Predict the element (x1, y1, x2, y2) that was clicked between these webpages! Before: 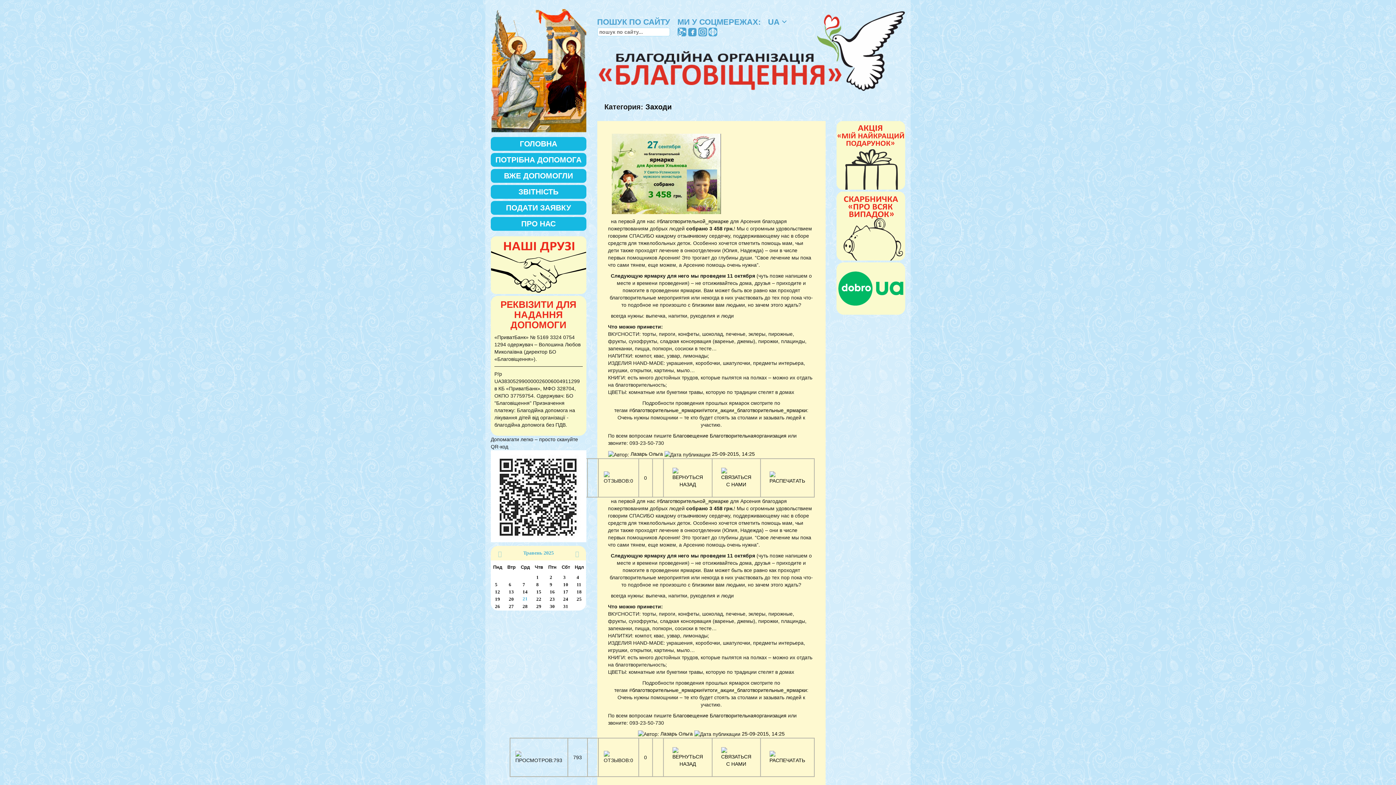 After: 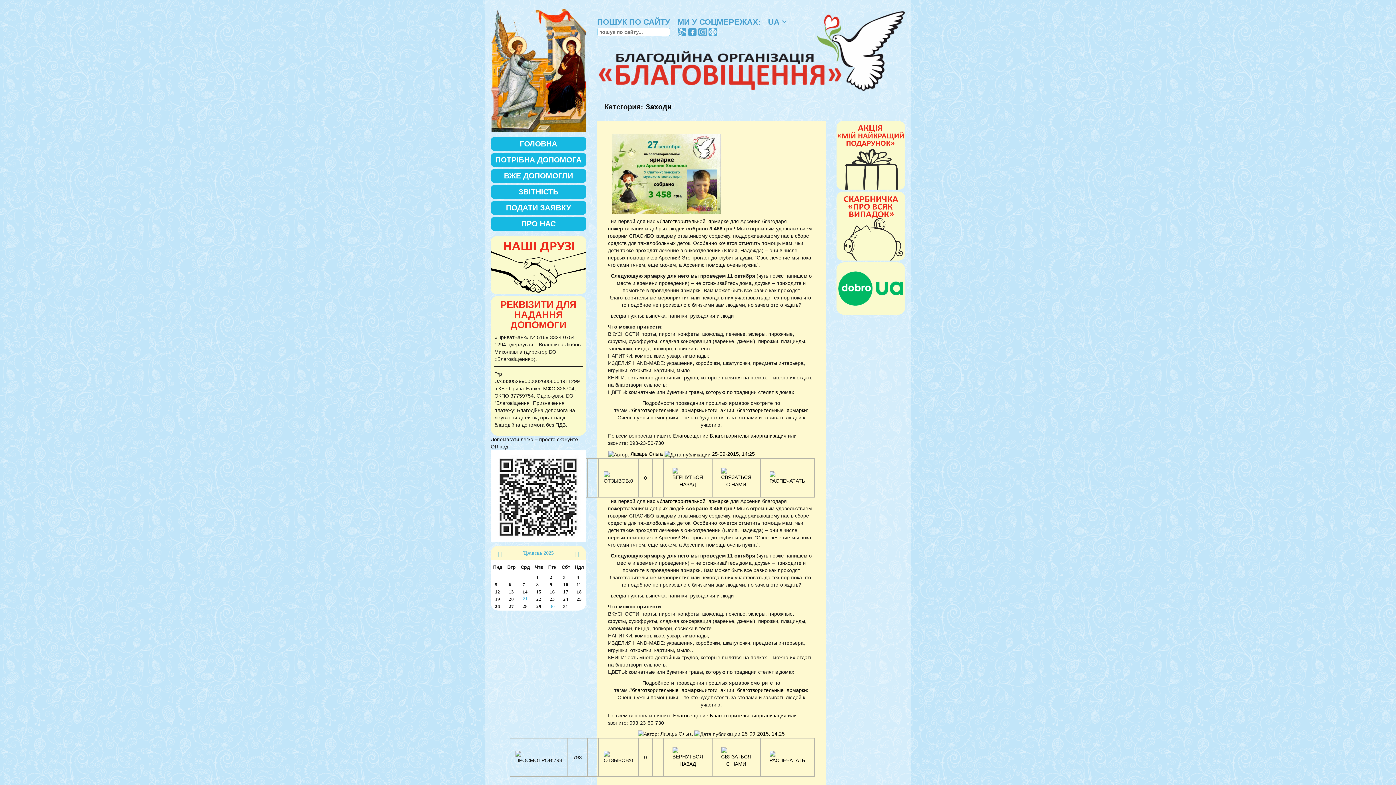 Action: label: 30 bbox: (545, 603, 559, 610)